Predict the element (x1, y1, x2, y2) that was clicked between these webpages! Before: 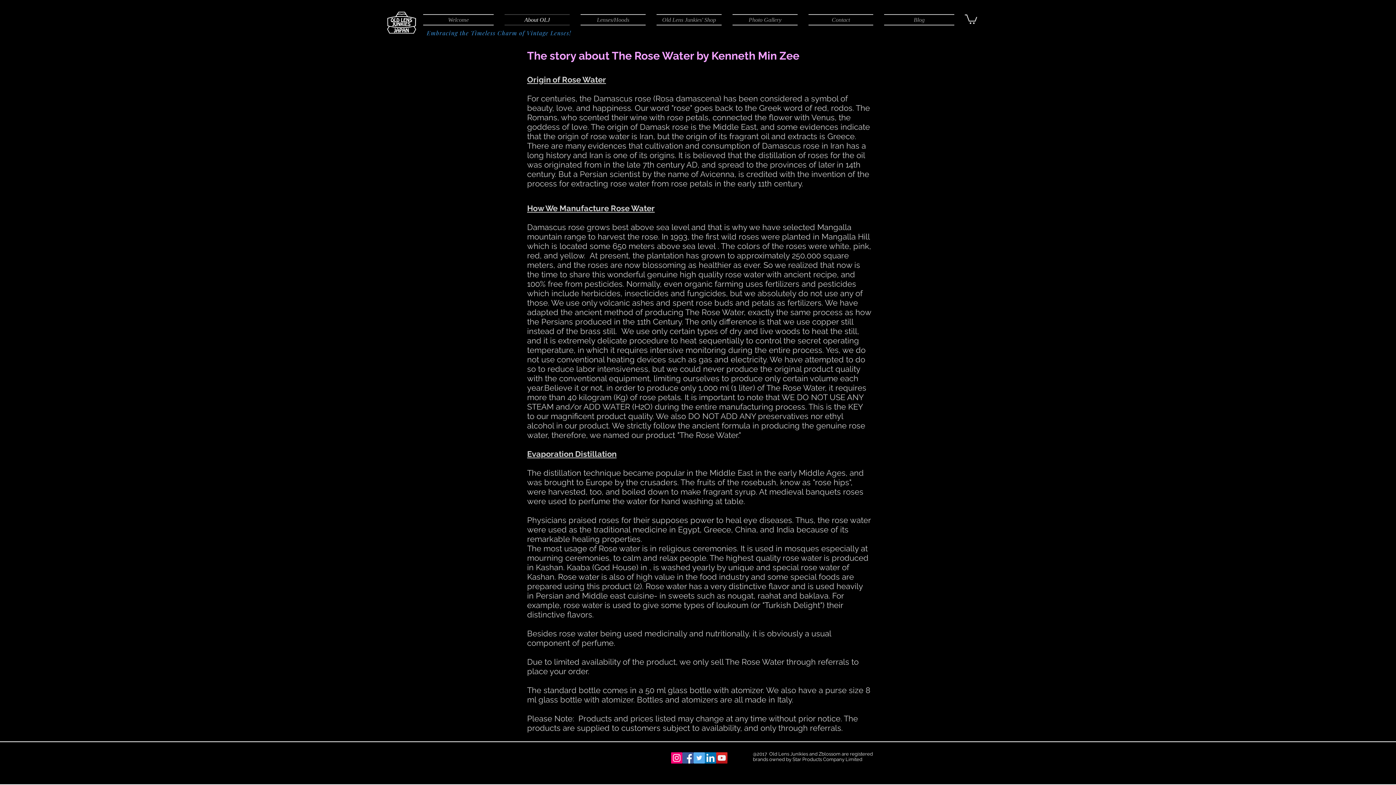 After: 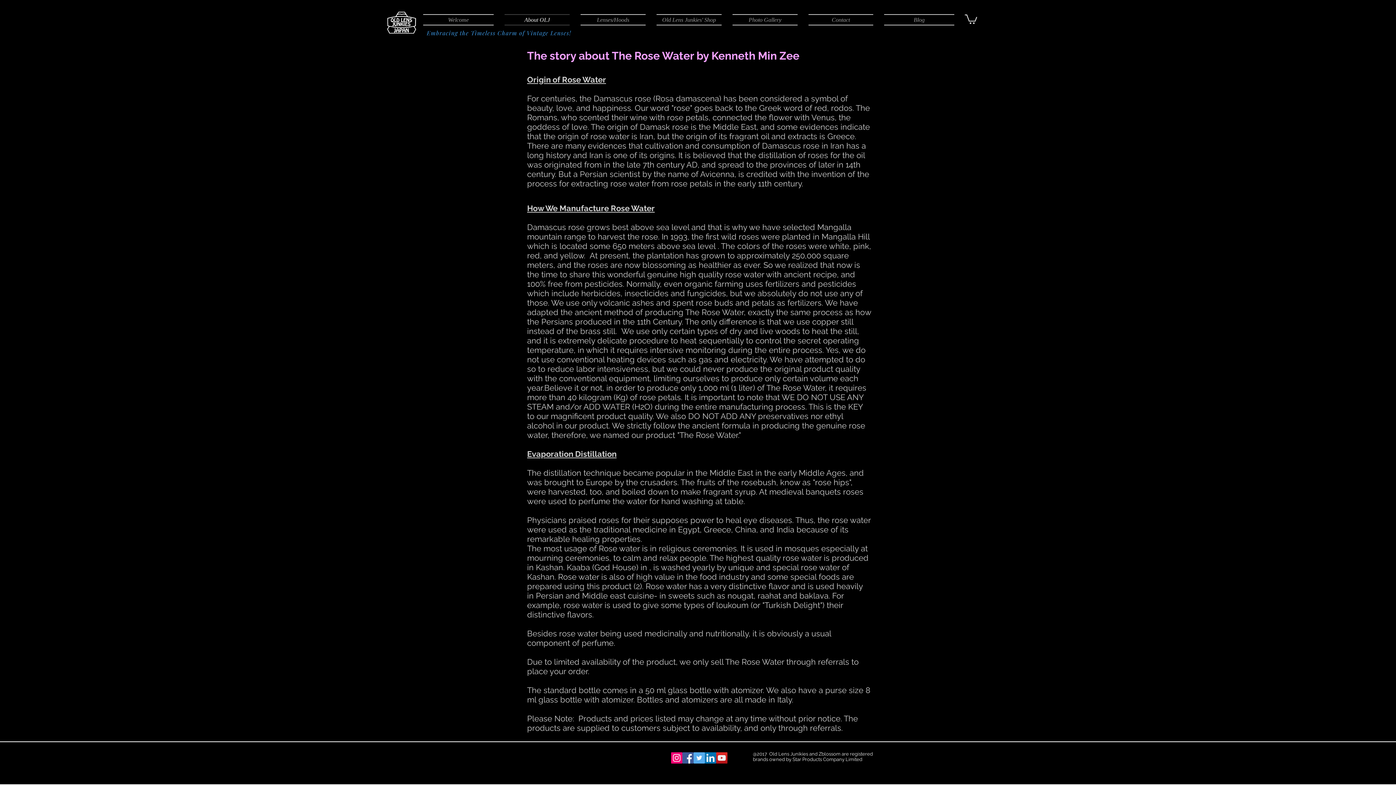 Action: label: LinkedIn bbox: (705, 752, 716, 764)